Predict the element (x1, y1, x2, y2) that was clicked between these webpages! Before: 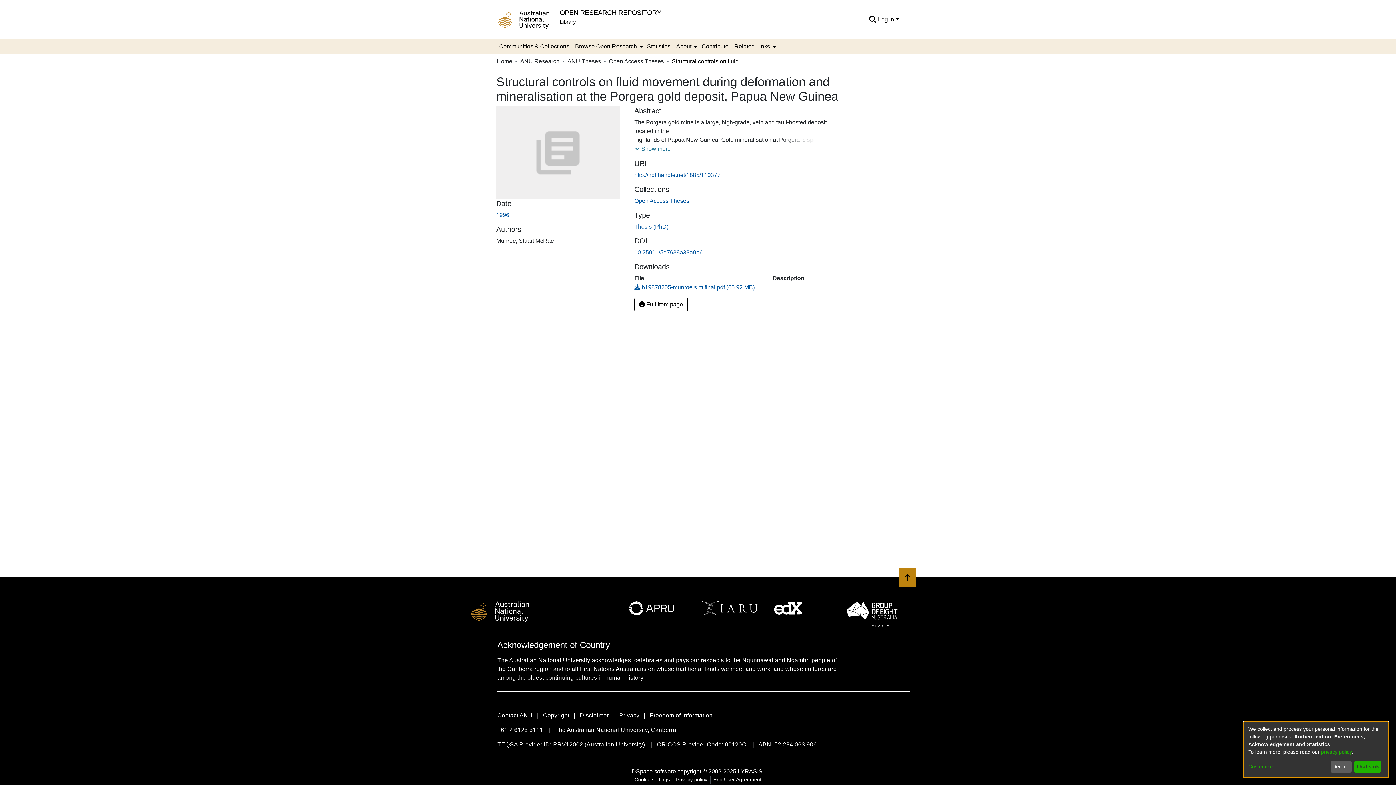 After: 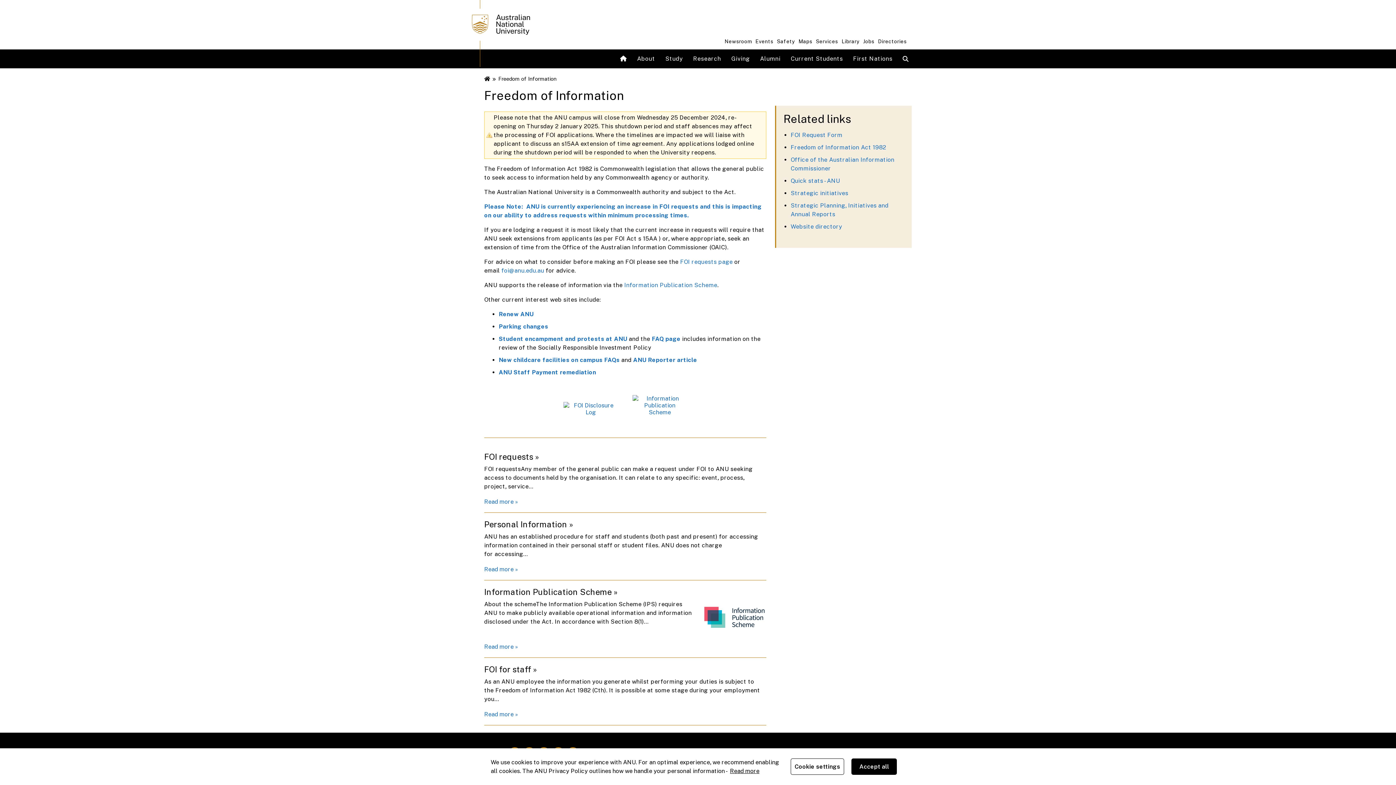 Action: bbox: (649, 711, 721, 720) label: Freedom of Information